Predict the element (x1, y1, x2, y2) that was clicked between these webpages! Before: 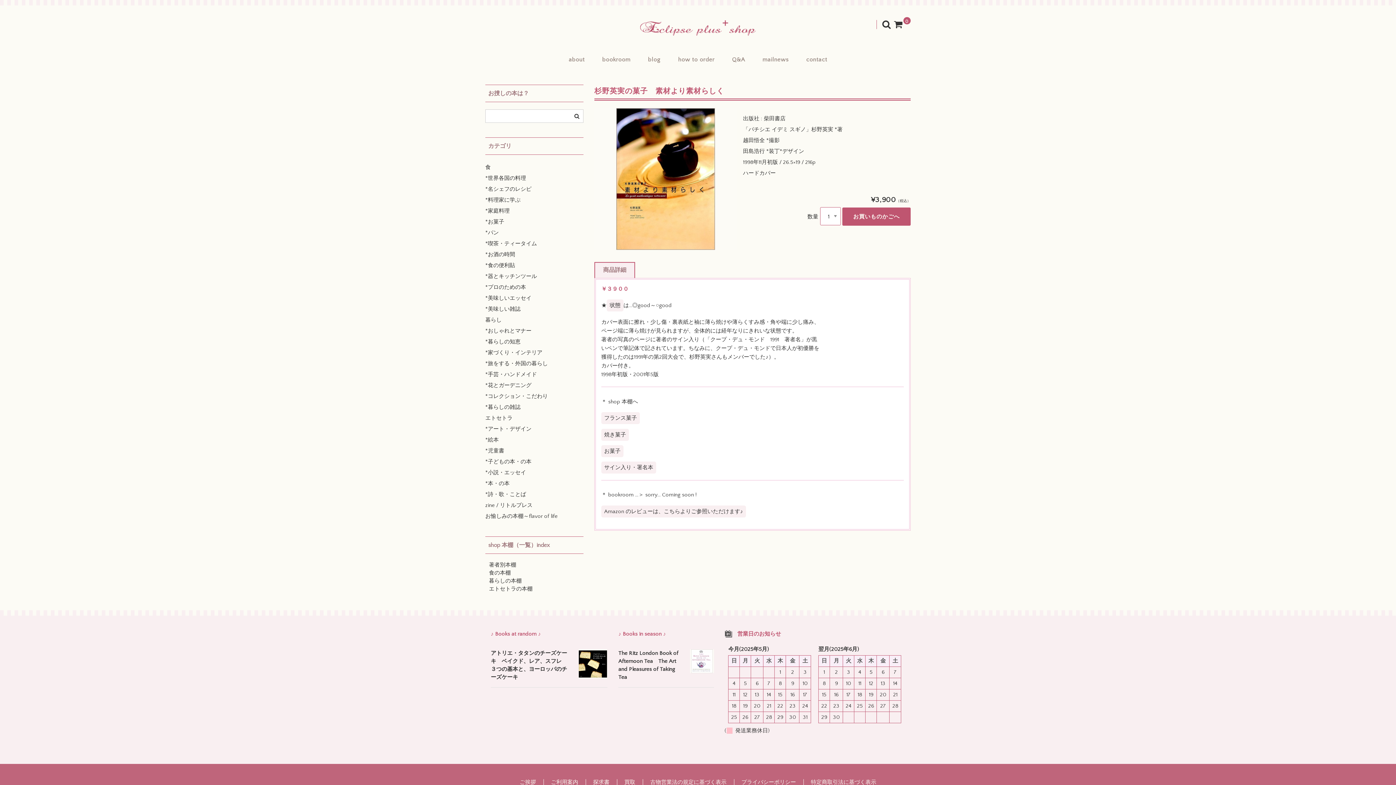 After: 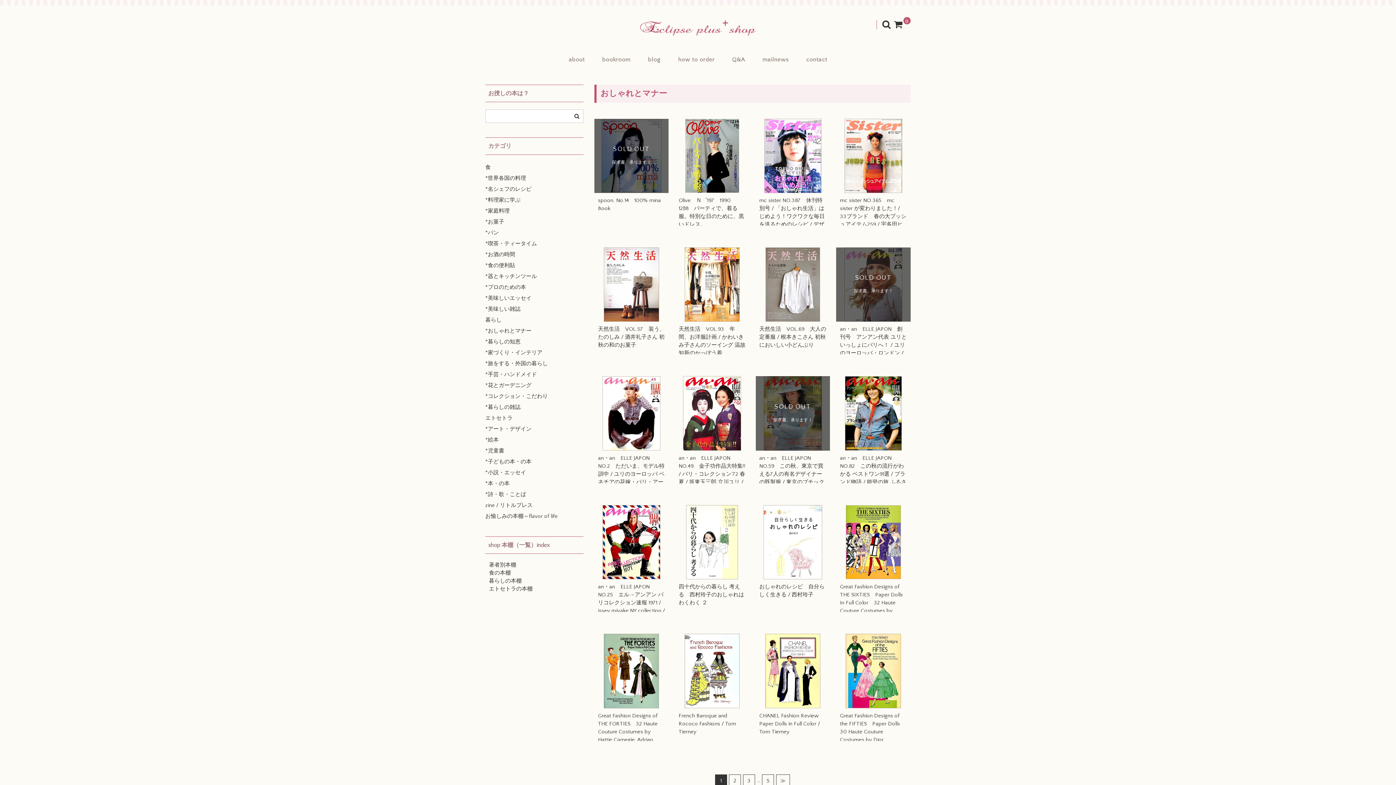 Action: bbox: (485, 327, 531, 334) label: *おしゃれとマナー